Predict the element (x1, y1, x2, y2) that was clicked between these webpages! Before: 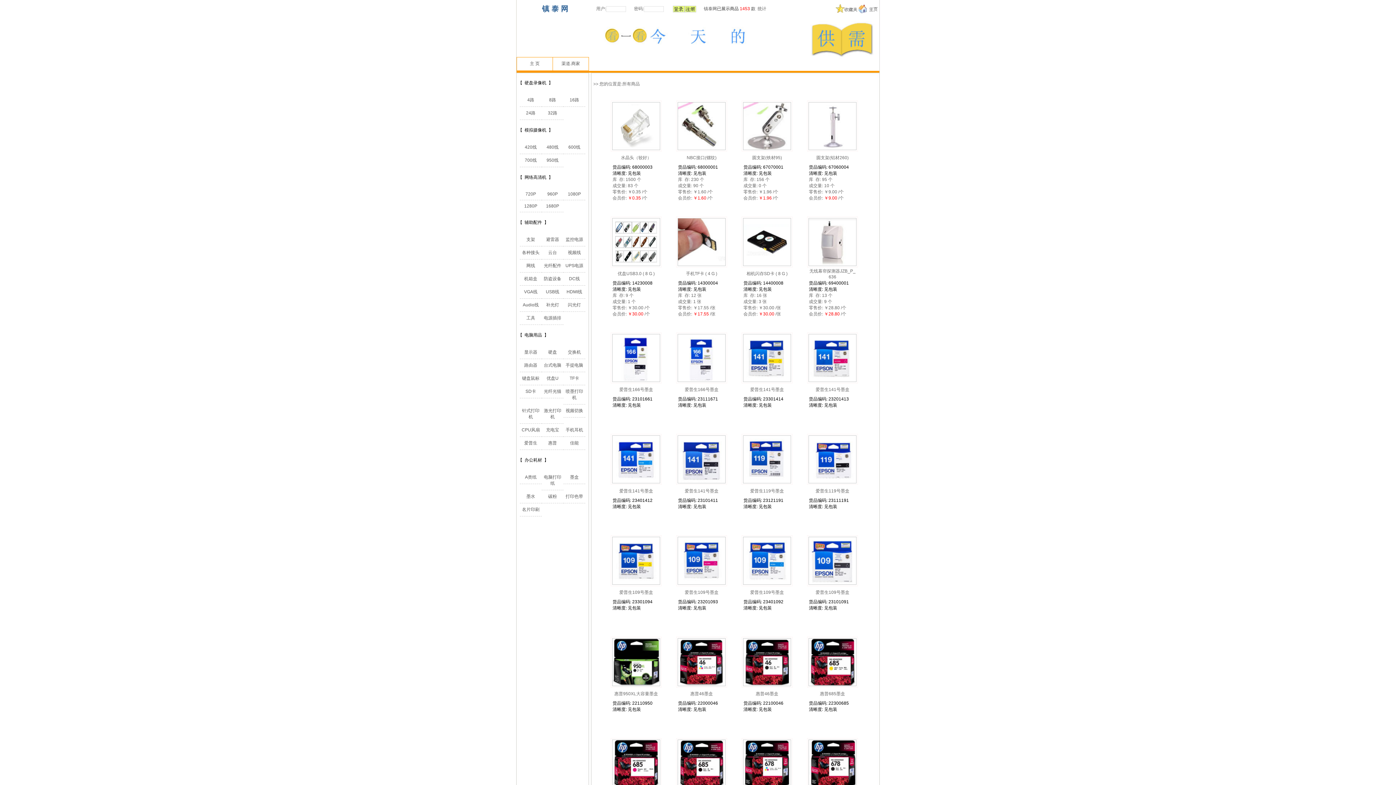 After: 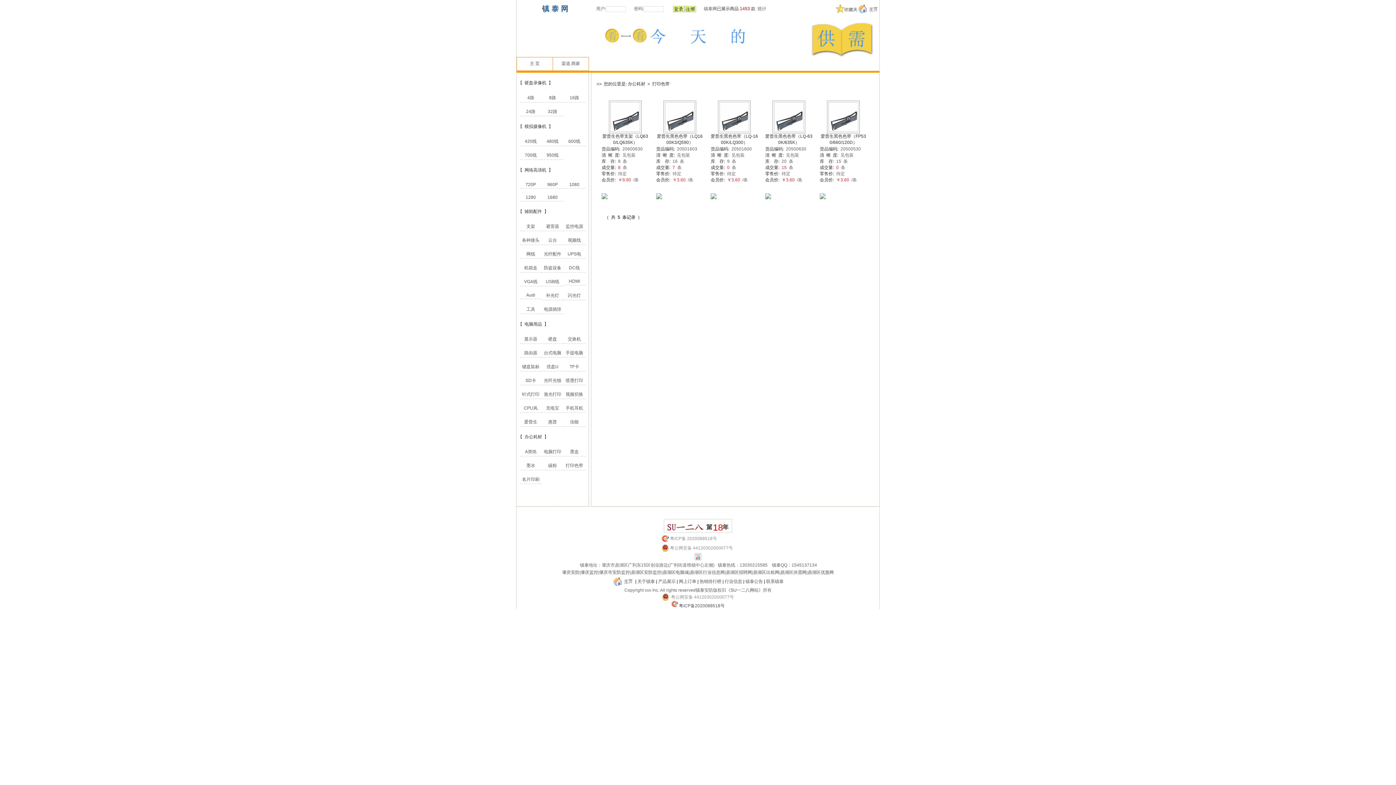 Action: label: 打印色带 bbox: (563, 492, 585, 501)